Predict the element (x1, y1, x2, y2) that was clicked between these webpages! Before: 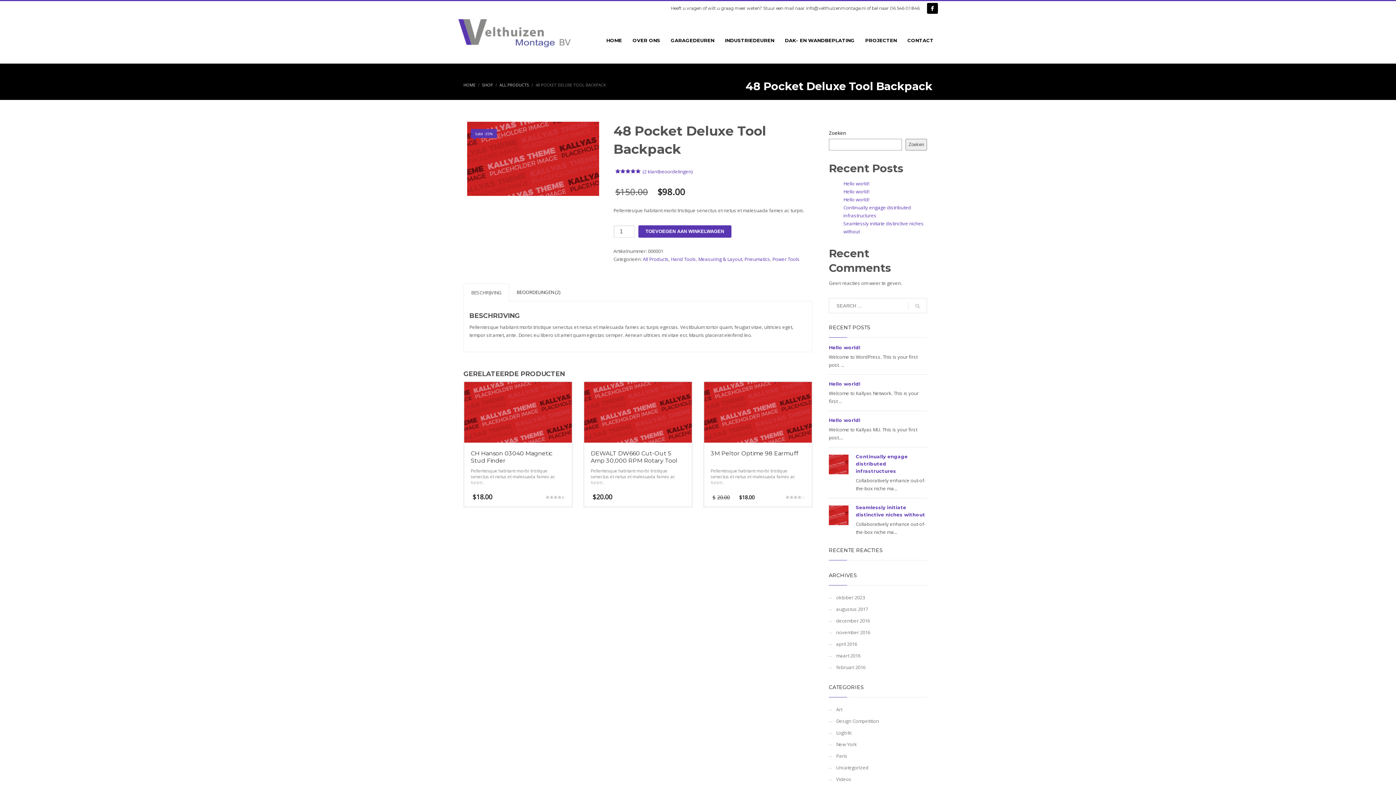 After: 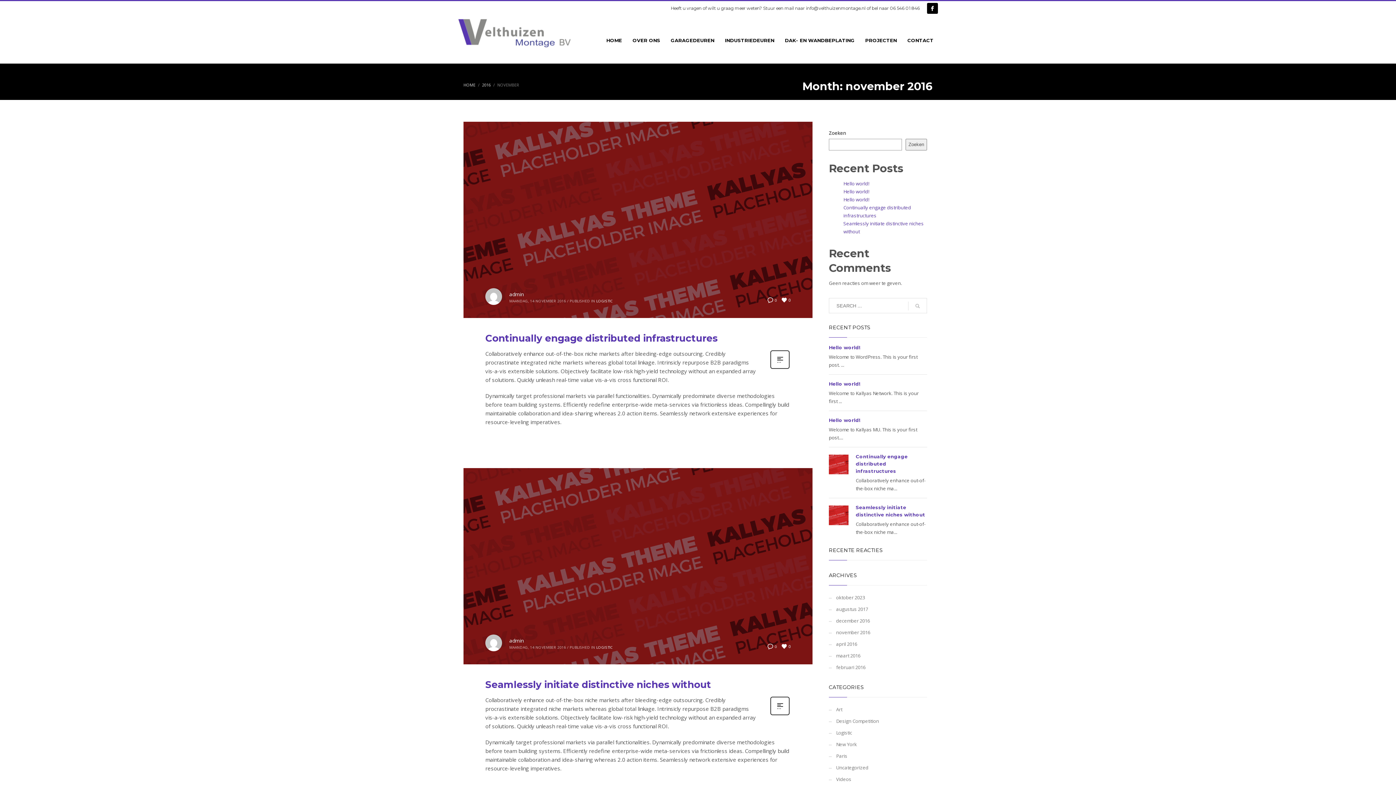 Action: bbox: (829, 626, 927, 638) label: november 2016